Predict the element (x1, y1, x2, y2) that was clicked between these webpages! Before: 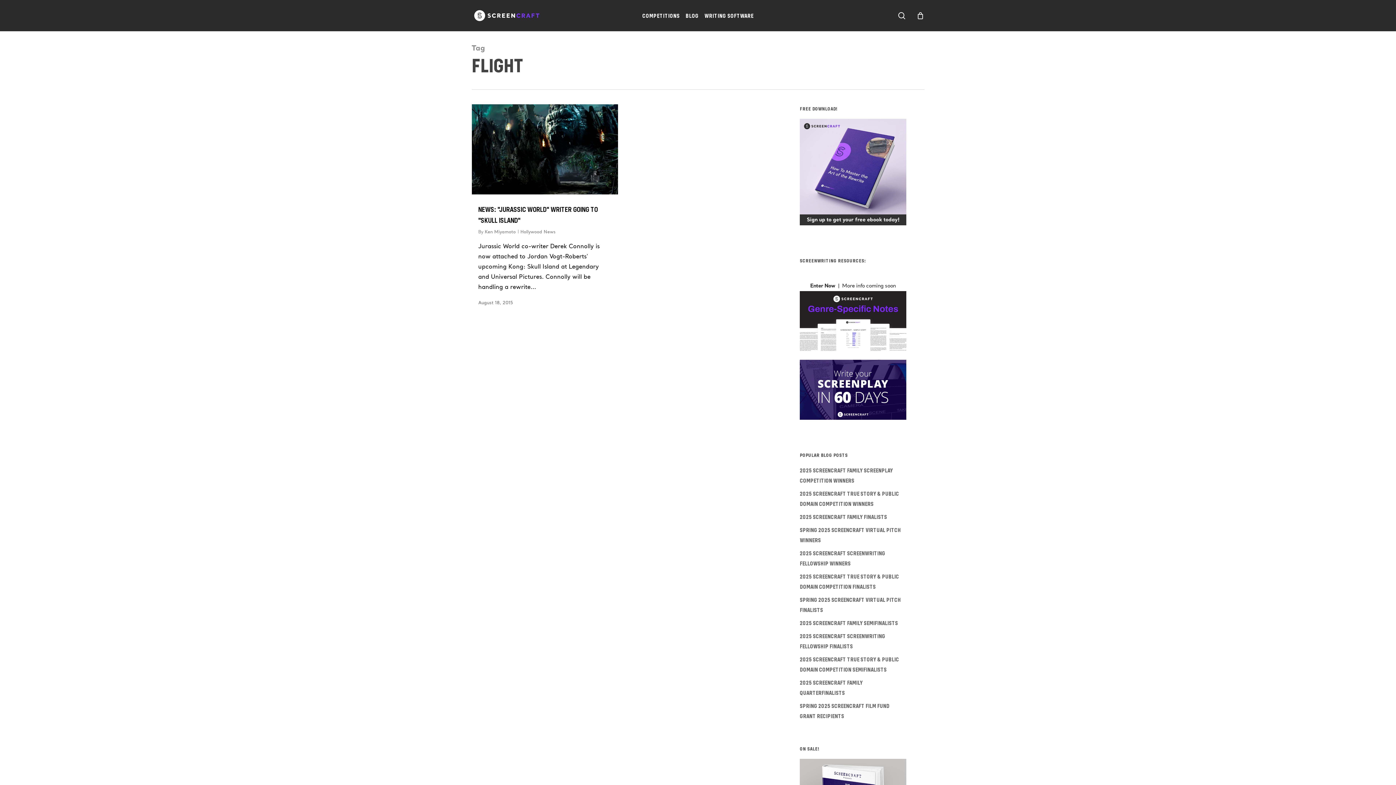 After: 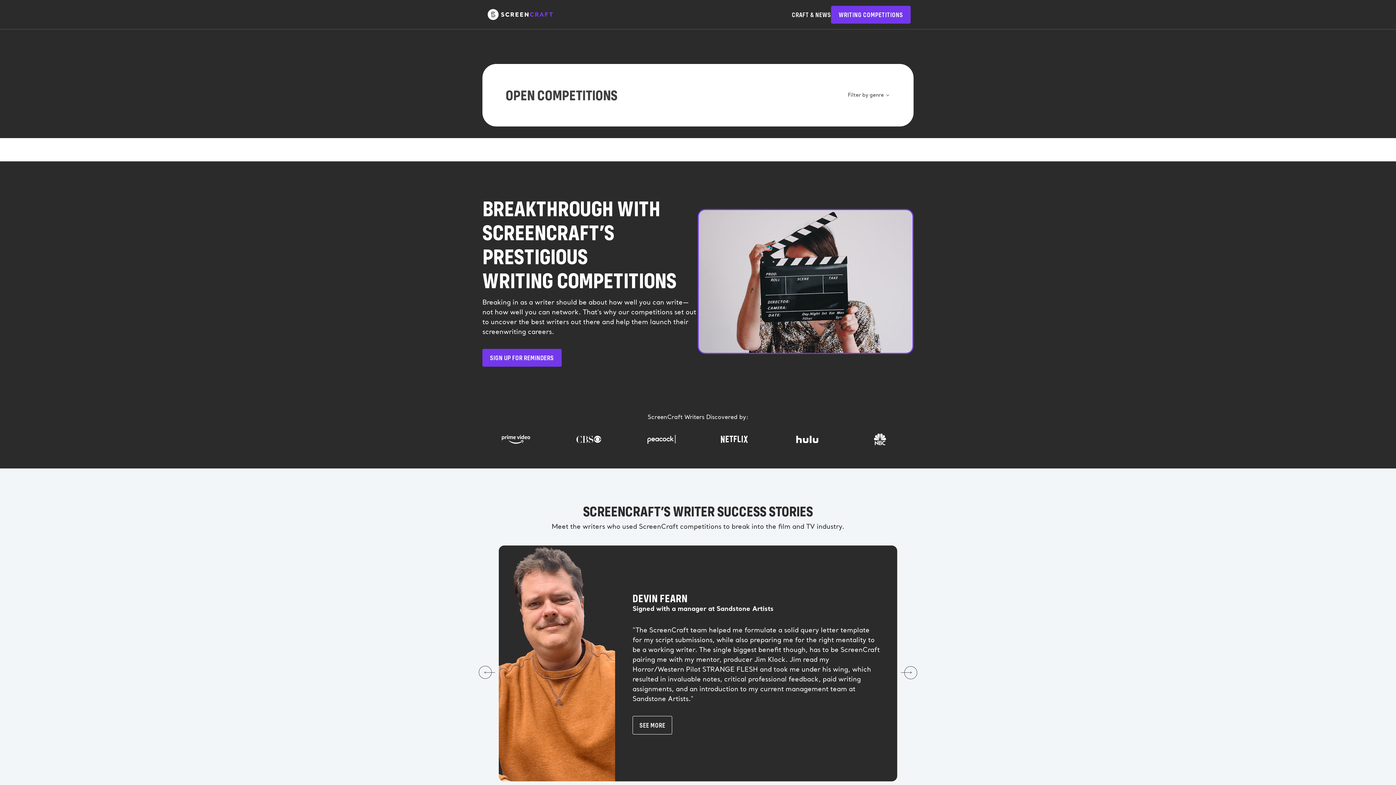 Action: label: COMPETITIONS bbox: (639, 12, 682, 18)